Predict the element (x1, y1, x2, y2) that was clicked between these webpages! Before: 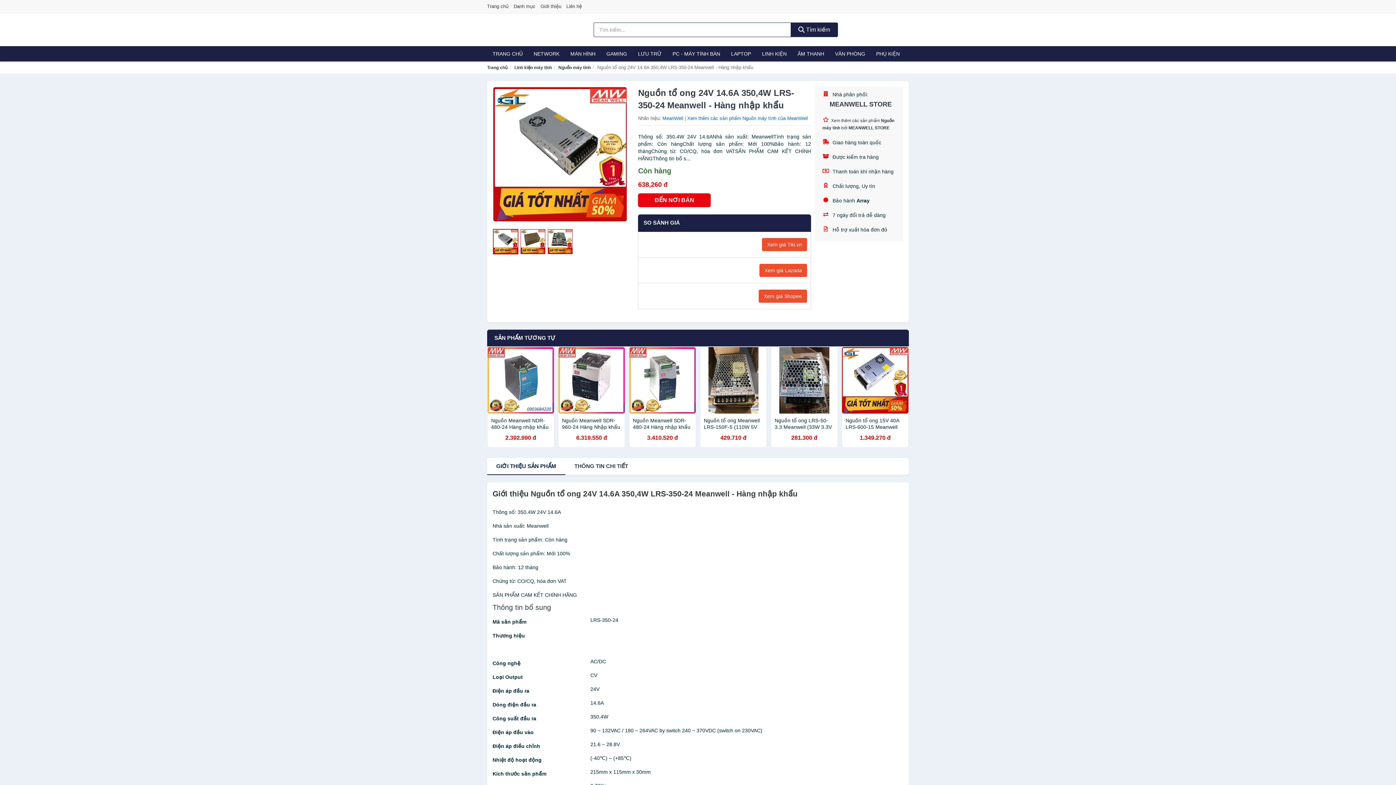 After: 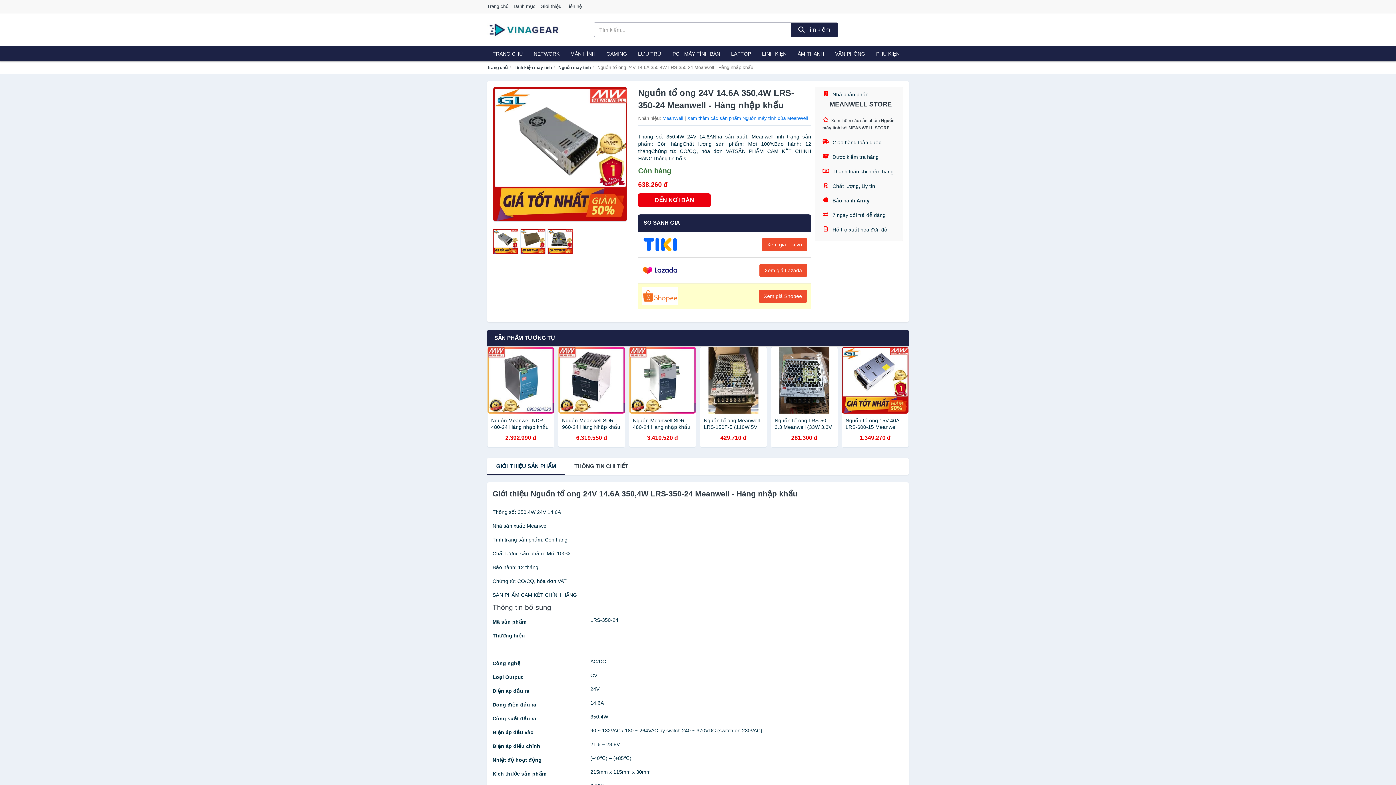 Action: bbox: (638, 283, 810, 309) label: Xem giá Shopee